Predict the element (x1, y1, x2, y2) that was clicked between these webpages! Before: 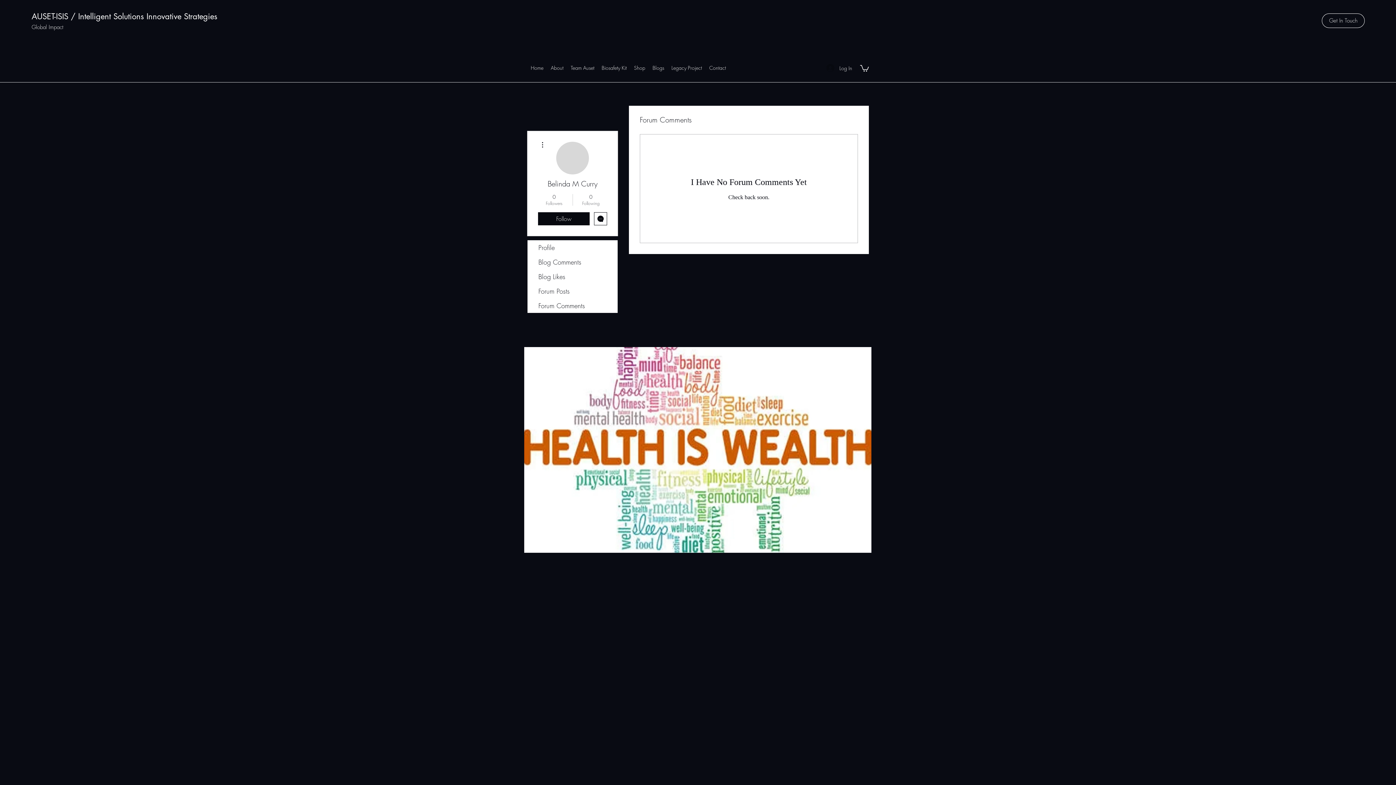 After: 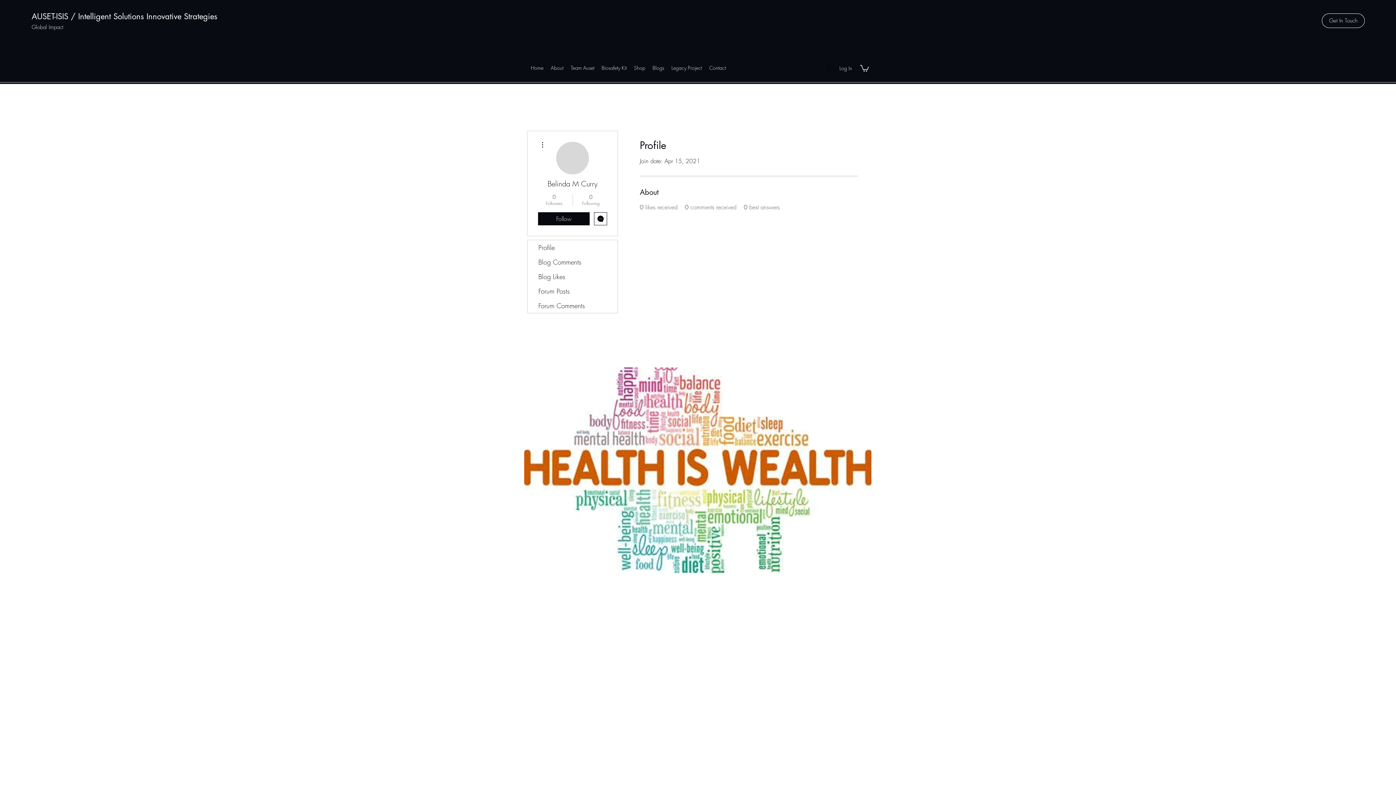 Action: bbox: (527, 240, 617, 254) label: Profile